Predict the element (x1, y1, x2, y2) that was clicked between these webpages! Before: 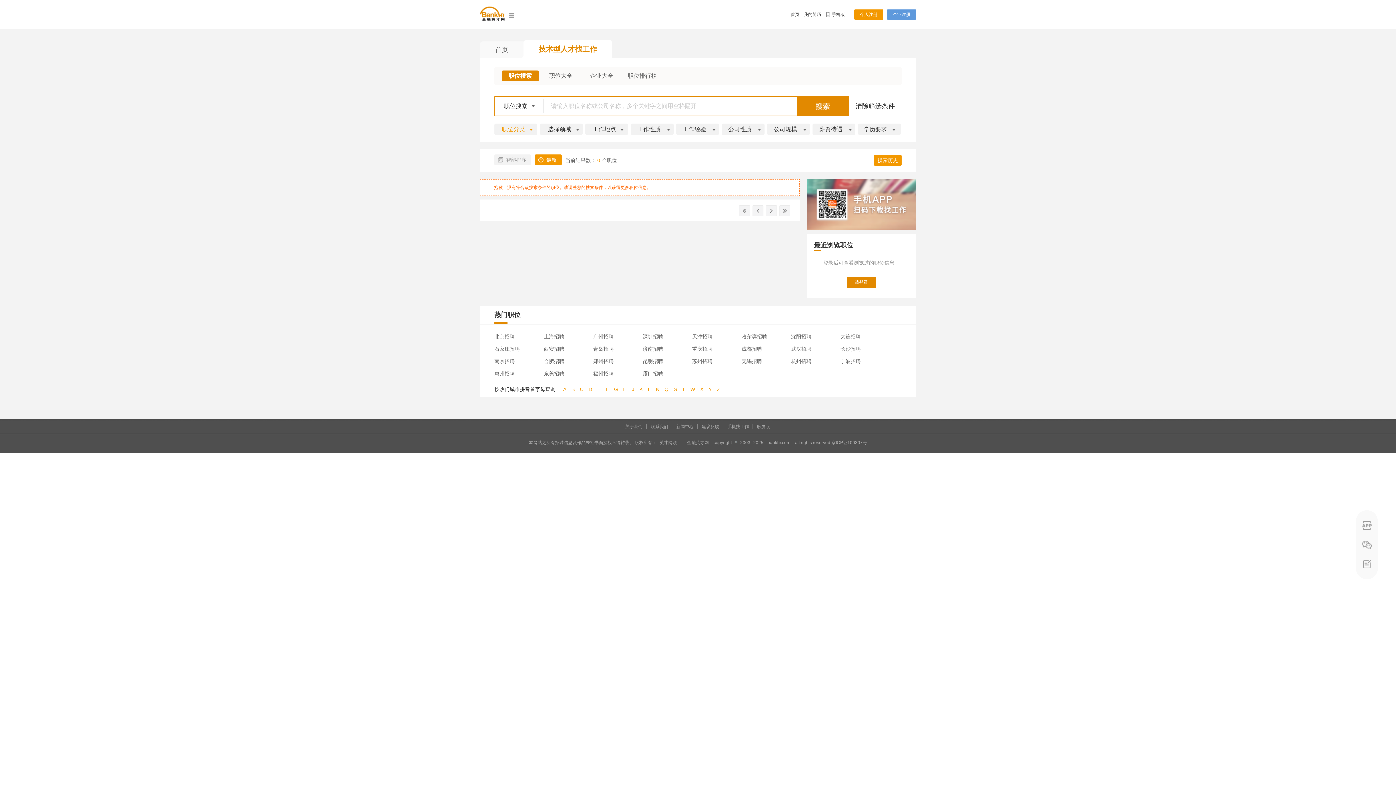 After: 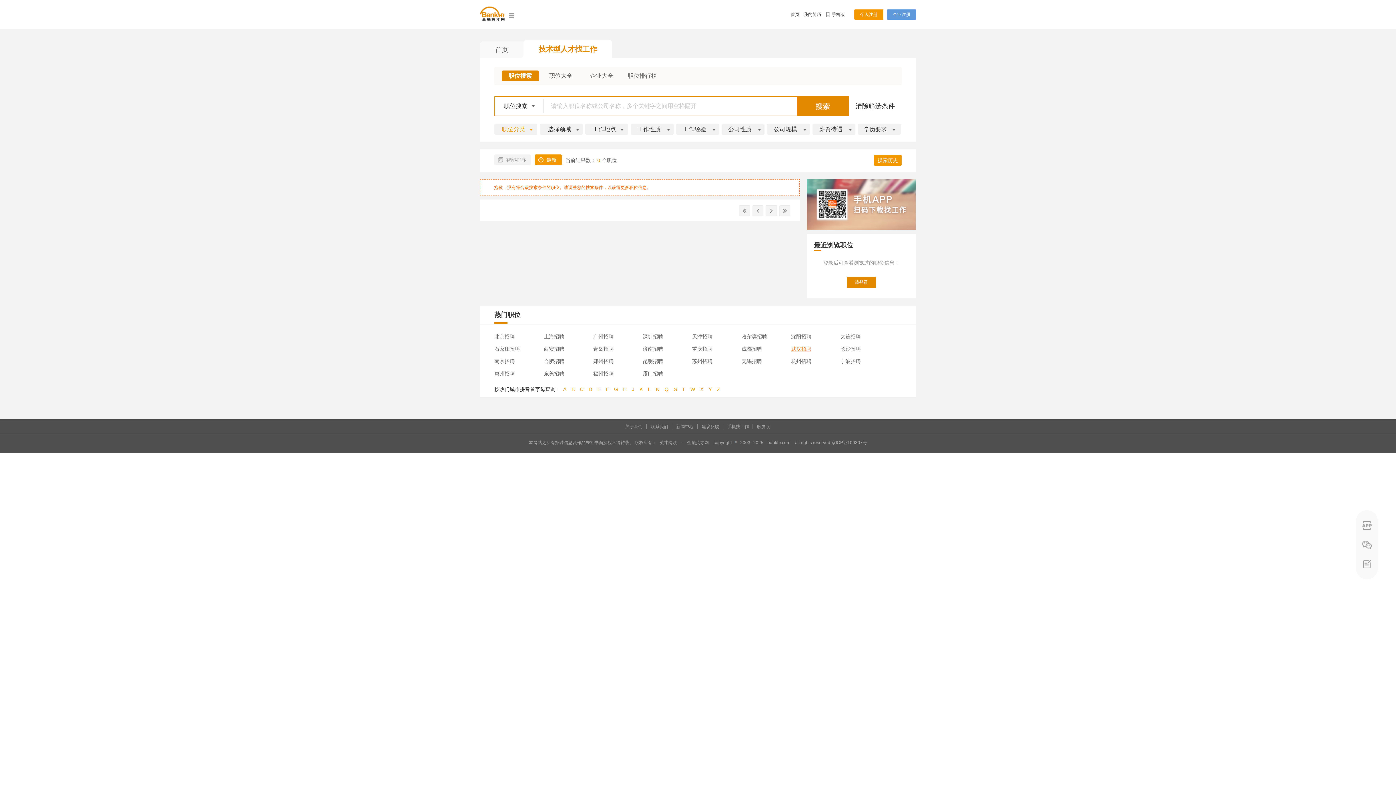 Action: bbox: (788, 346, 811, 352) label: 武汉招聘